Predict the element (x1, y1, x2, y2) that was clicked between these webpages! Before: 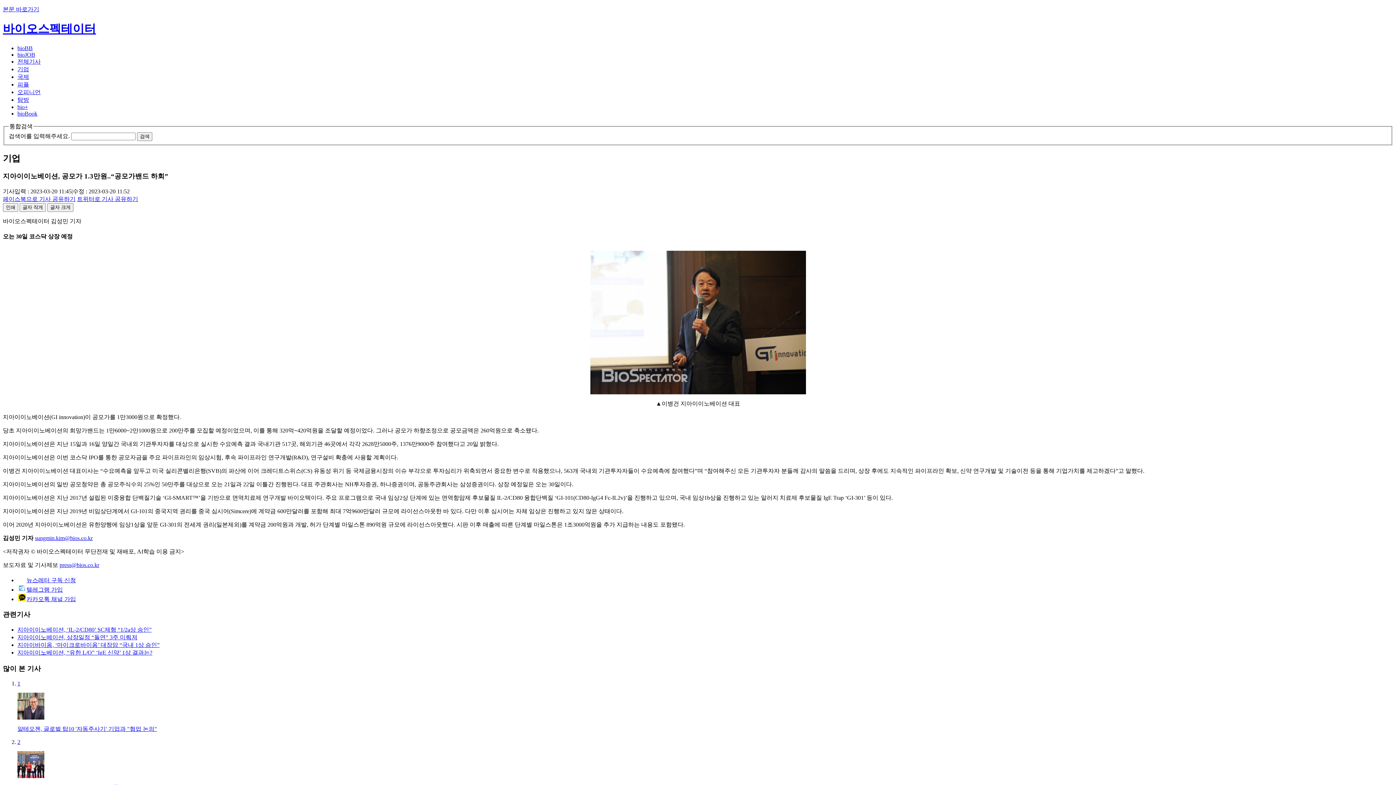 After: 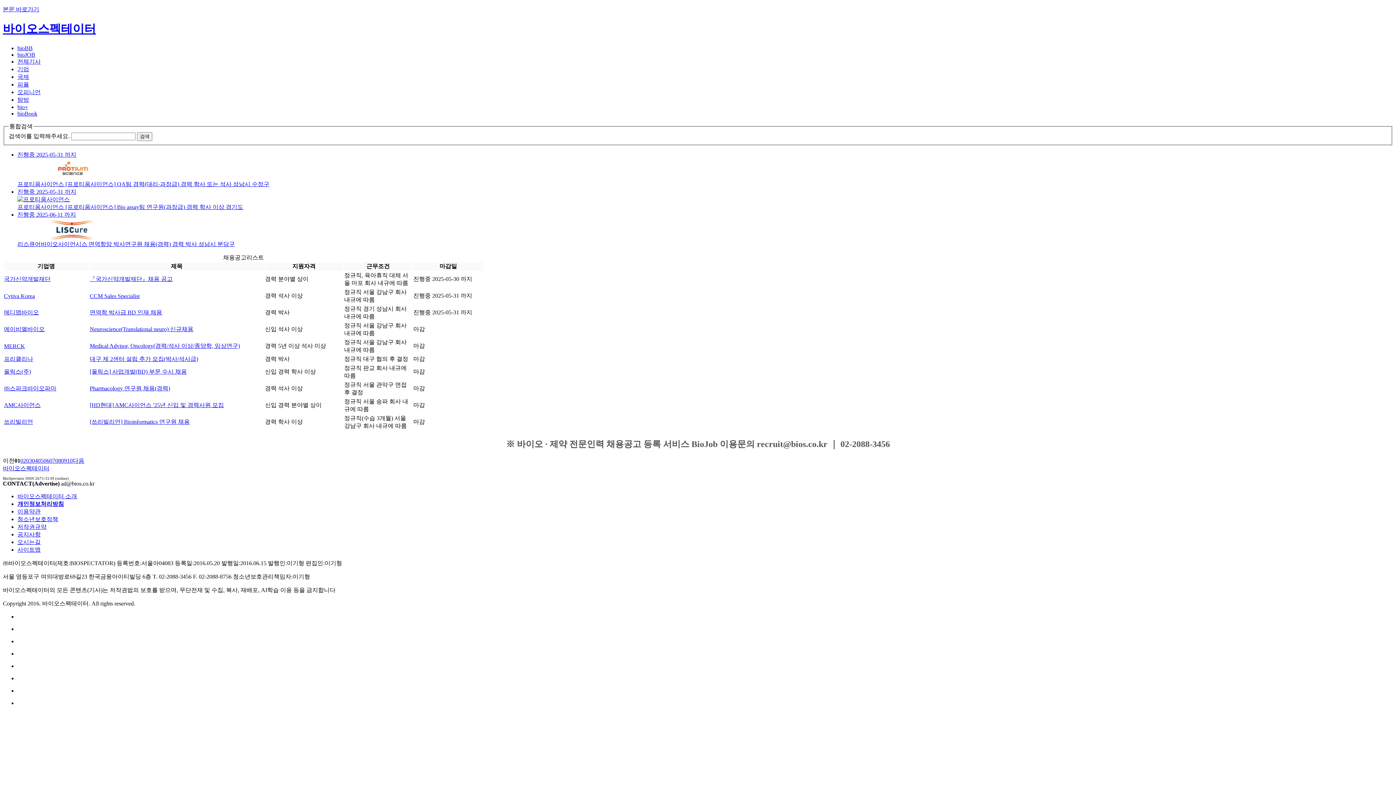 Action: bbox: (17, 51, 35, 57) label: bioJOB